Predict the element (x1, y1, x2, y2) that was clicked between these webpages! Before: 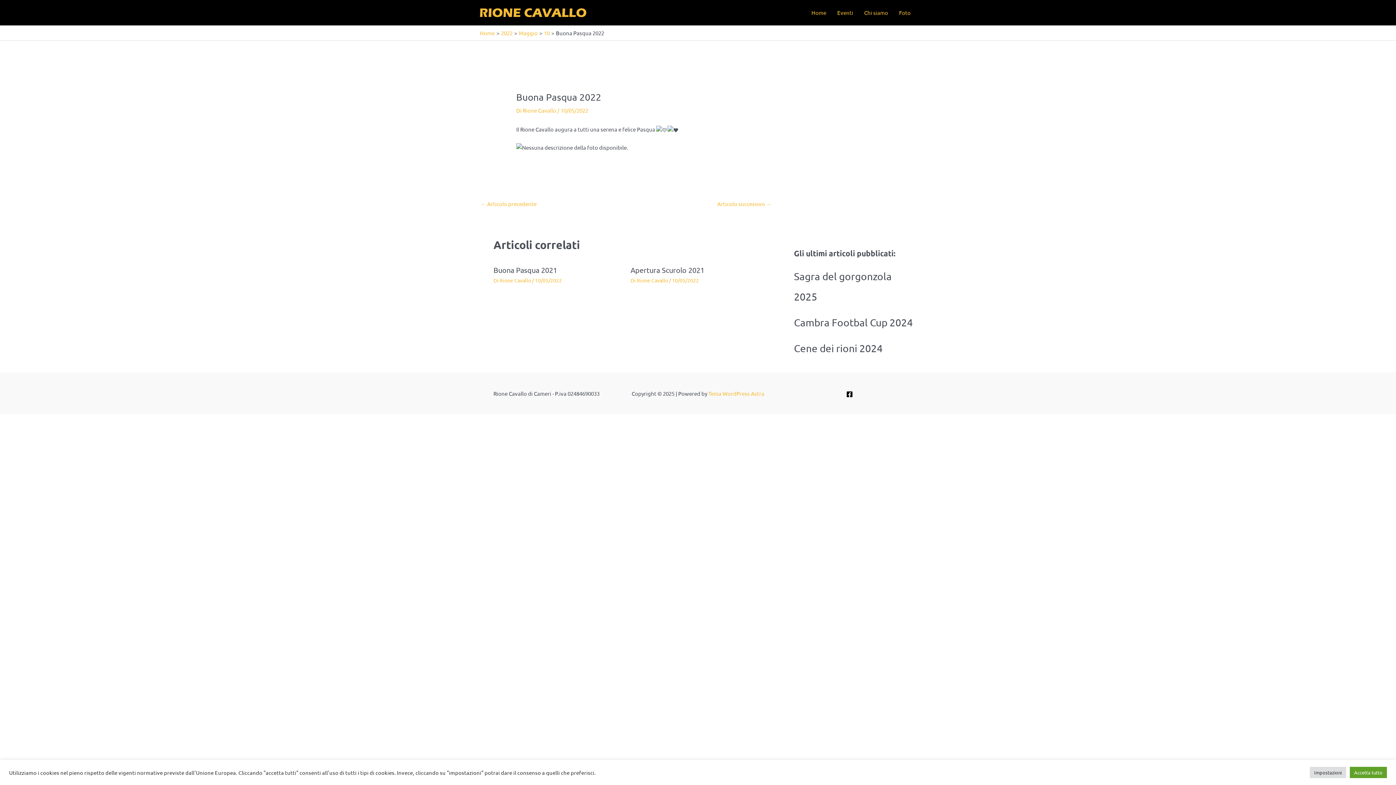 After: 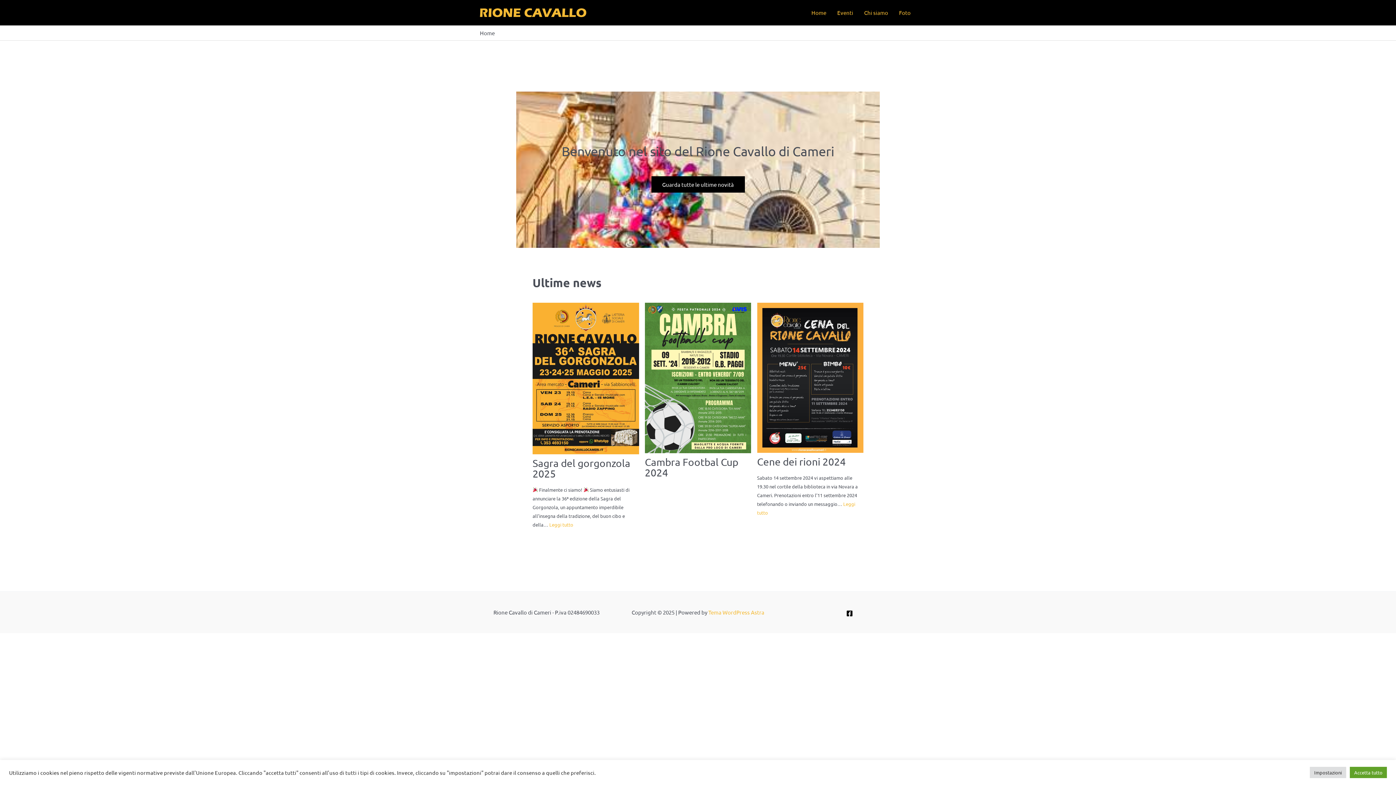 Action: bbox: (480, 29, 494, 36) label: Home